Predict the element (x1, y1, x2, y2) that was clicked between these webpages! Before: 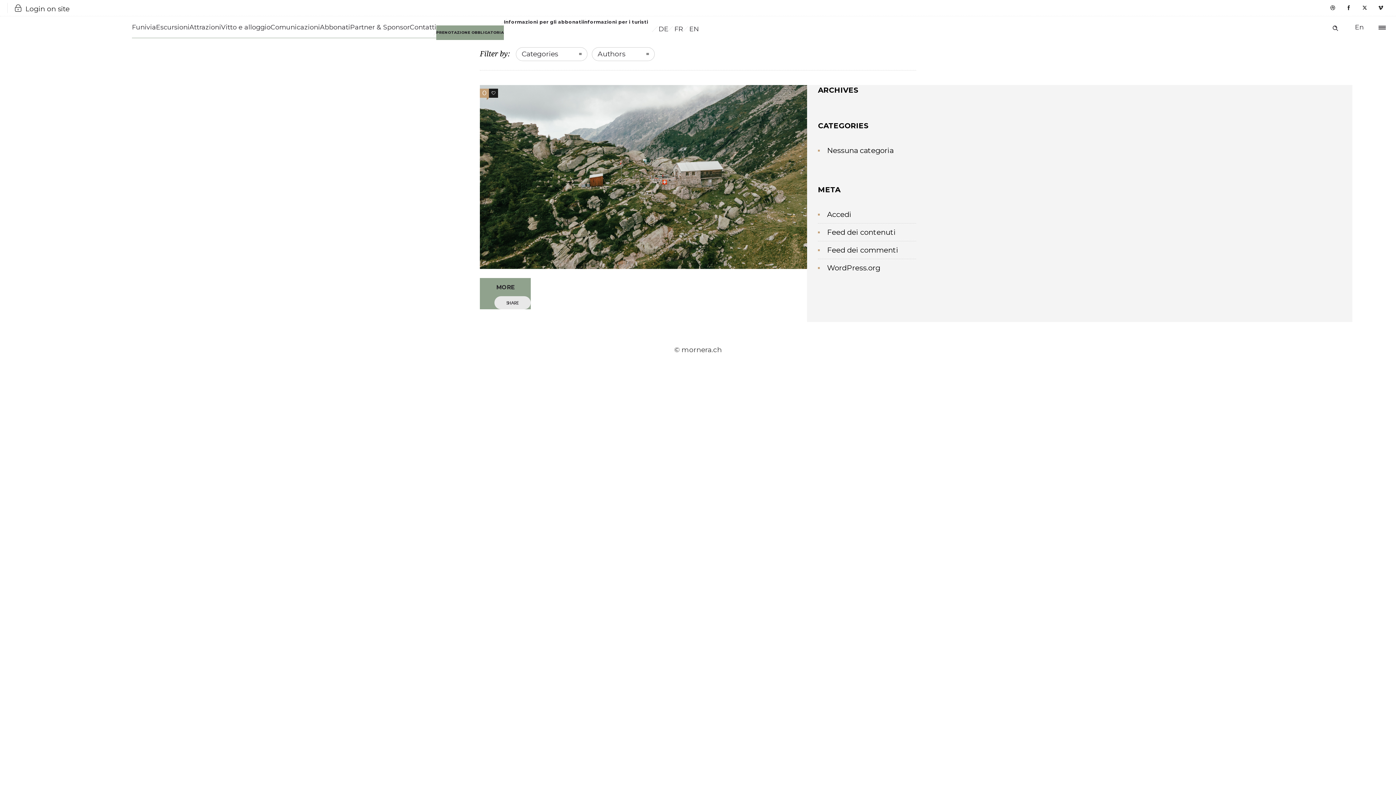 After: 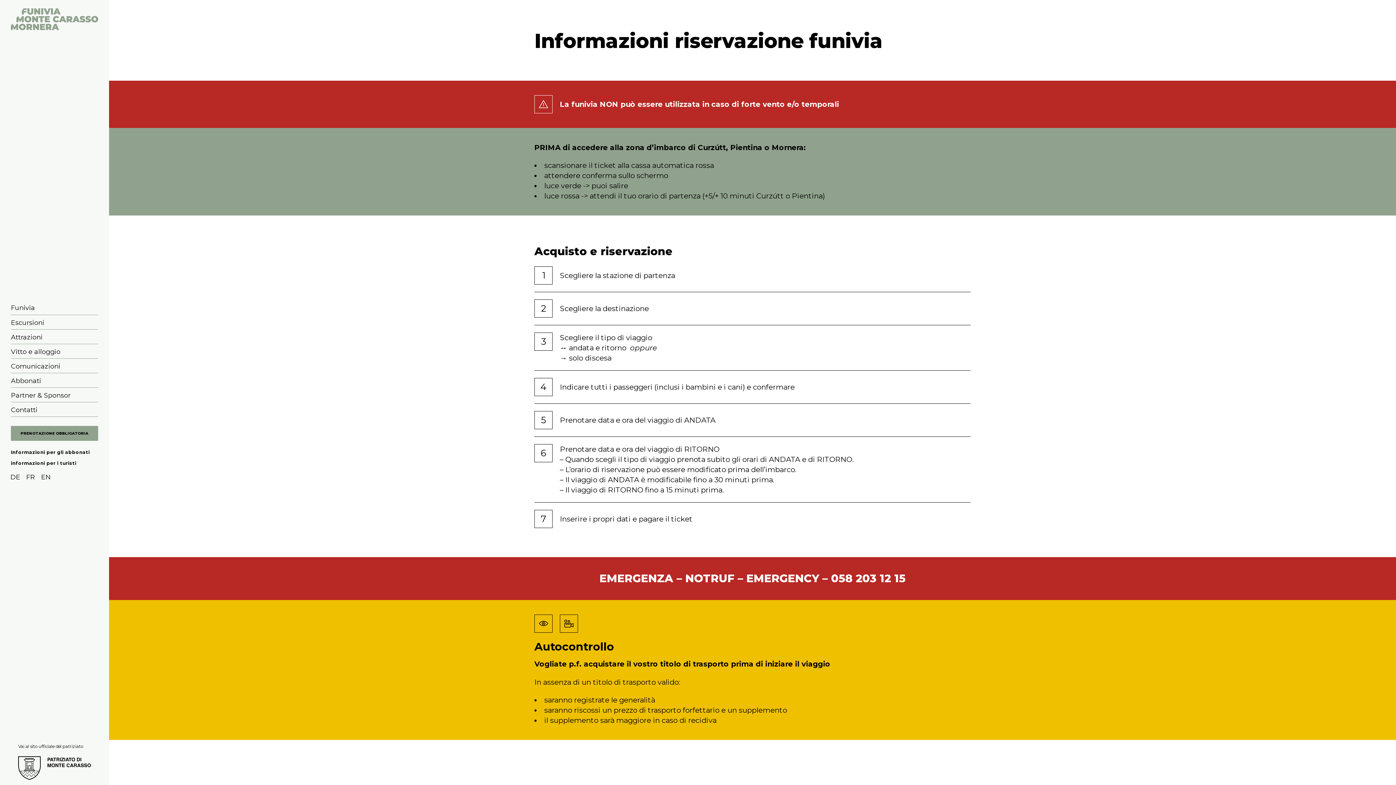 Action: bbox: (582, 16, 648, 27) label: informazioni per i turisti